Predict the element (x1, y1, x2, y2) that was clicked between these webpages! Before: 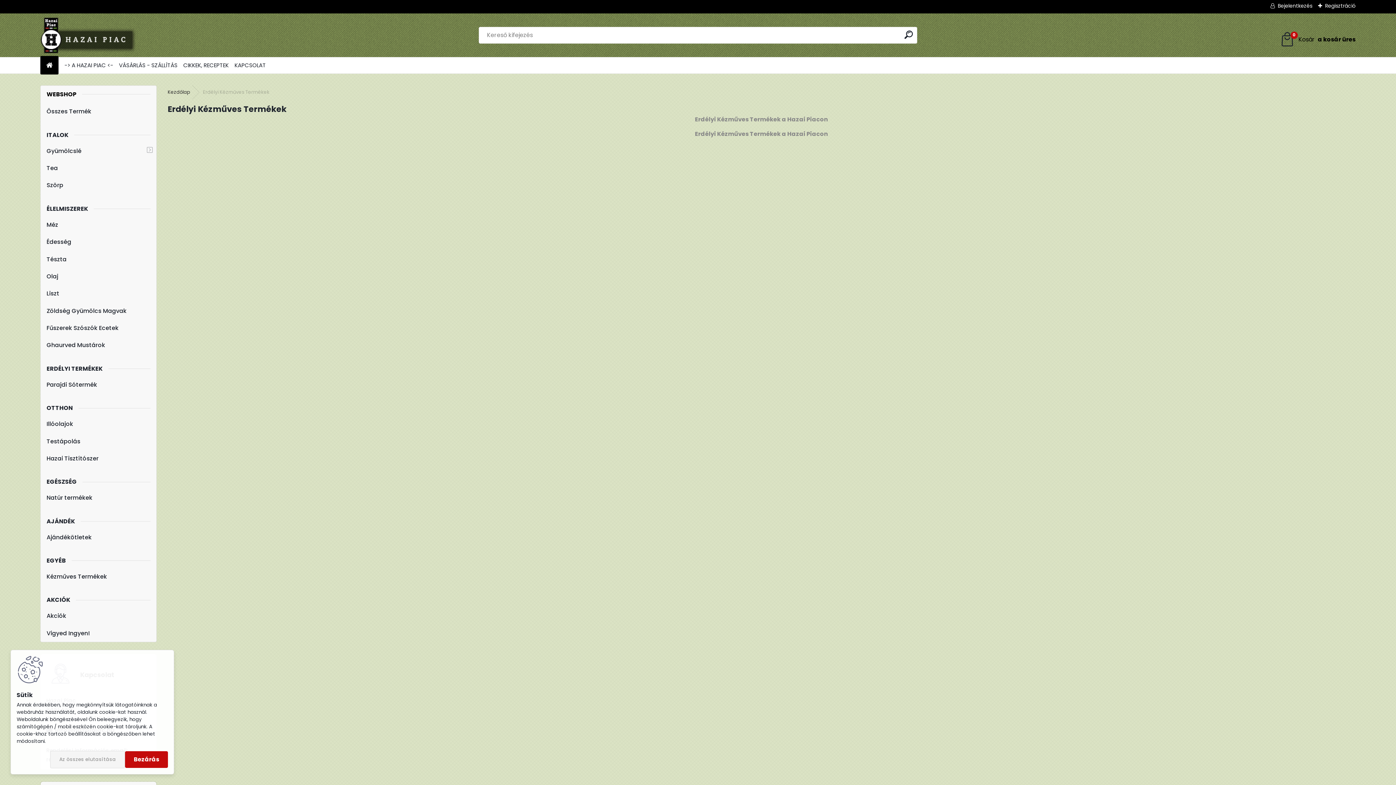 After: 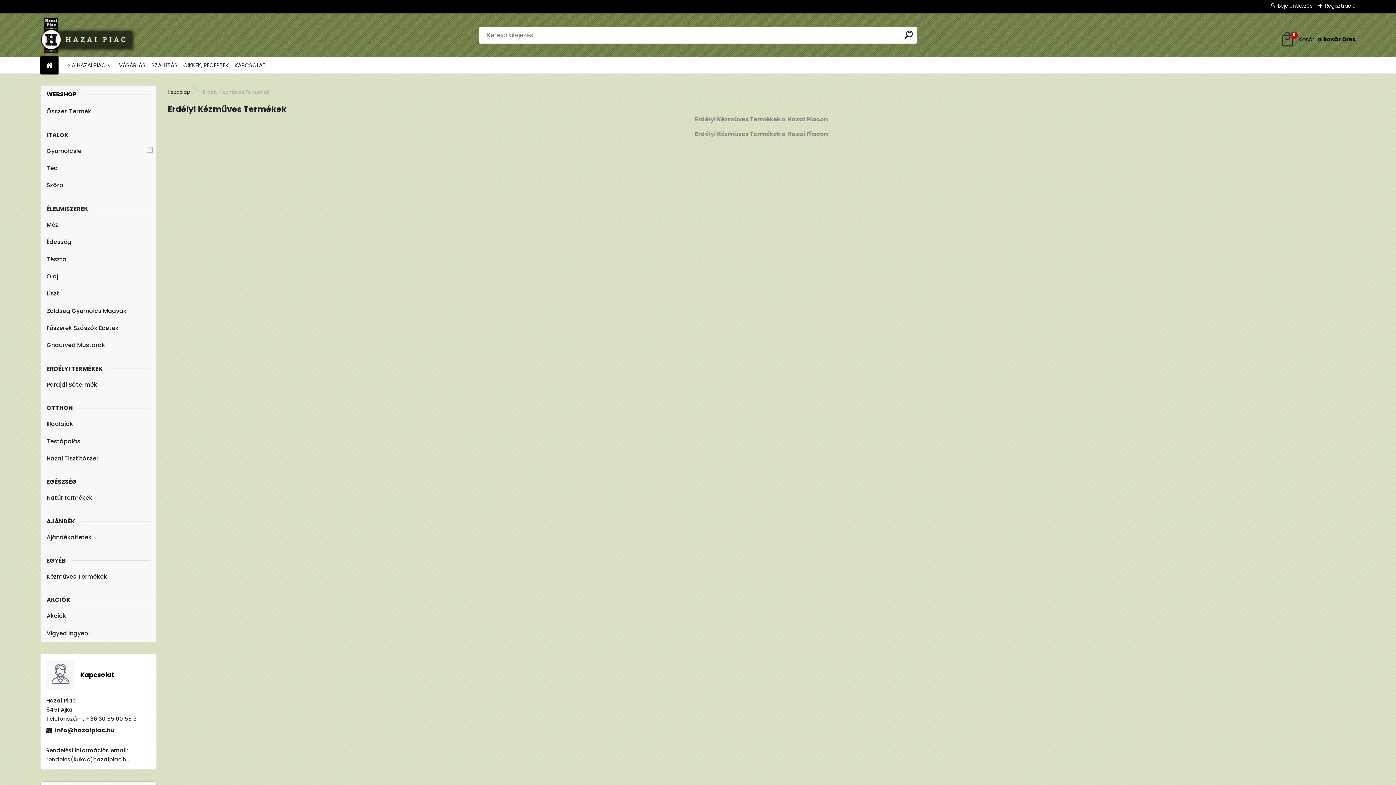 Action: bbox: (125, 751, 168, 768) label: Bezárás